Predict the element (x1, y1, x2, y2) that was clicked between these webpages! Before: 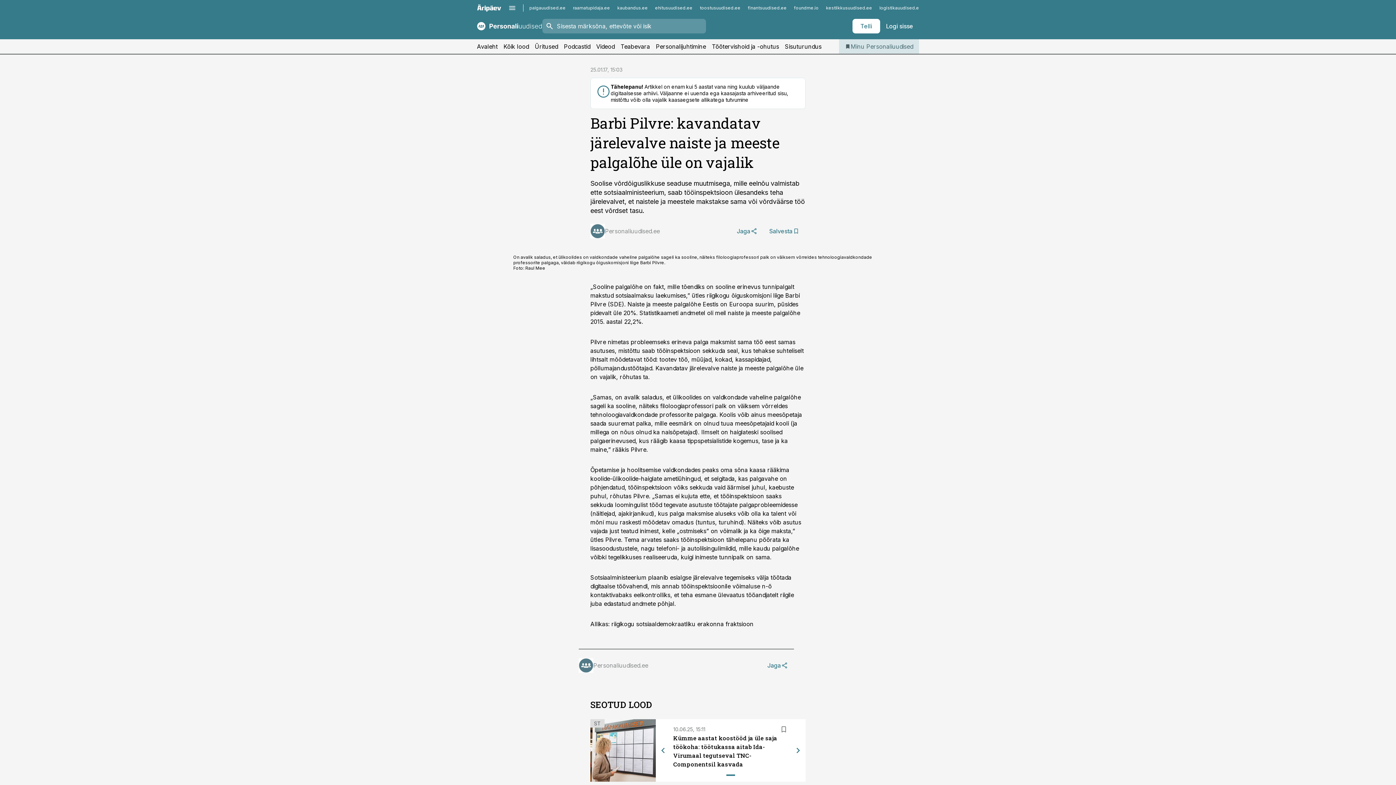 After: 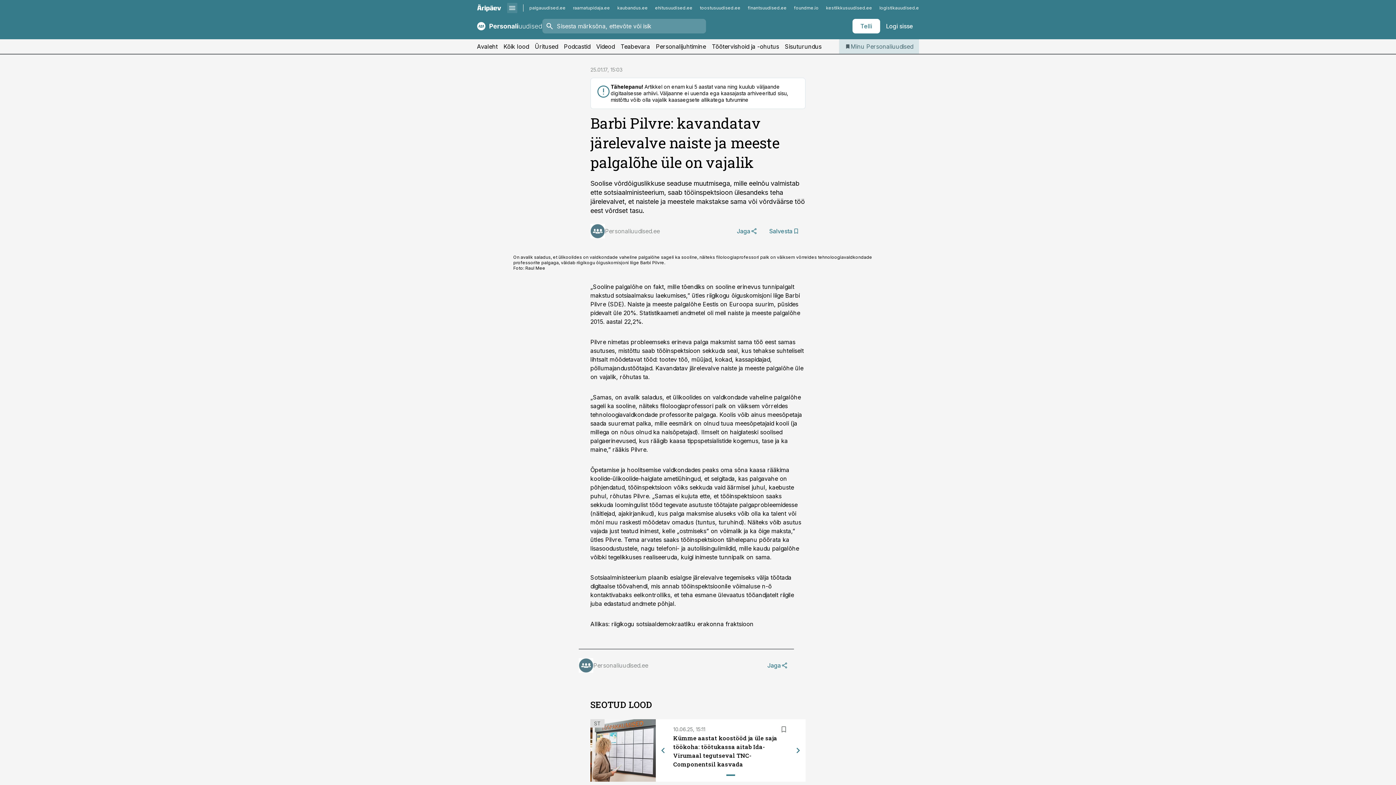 Action: bbox: (507, 2, 517, 13)